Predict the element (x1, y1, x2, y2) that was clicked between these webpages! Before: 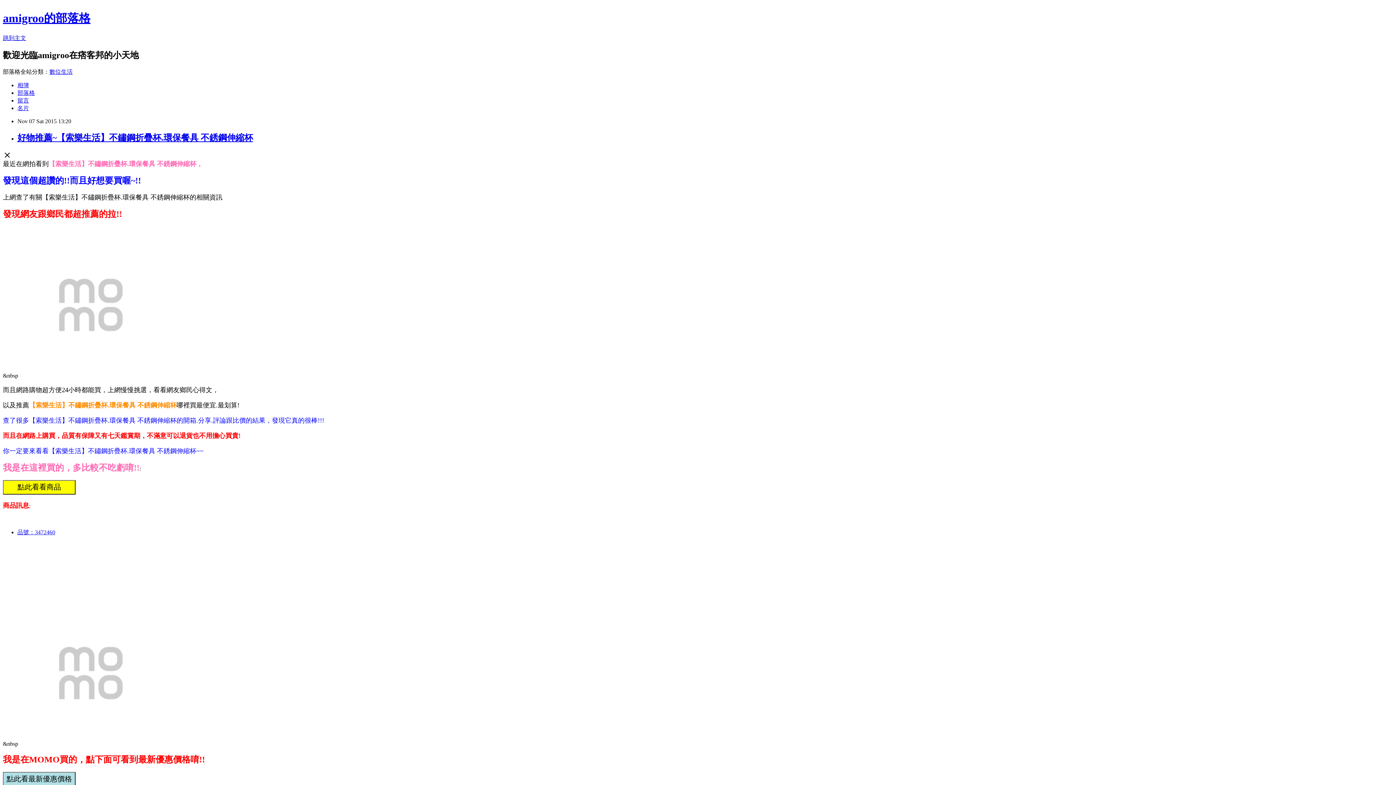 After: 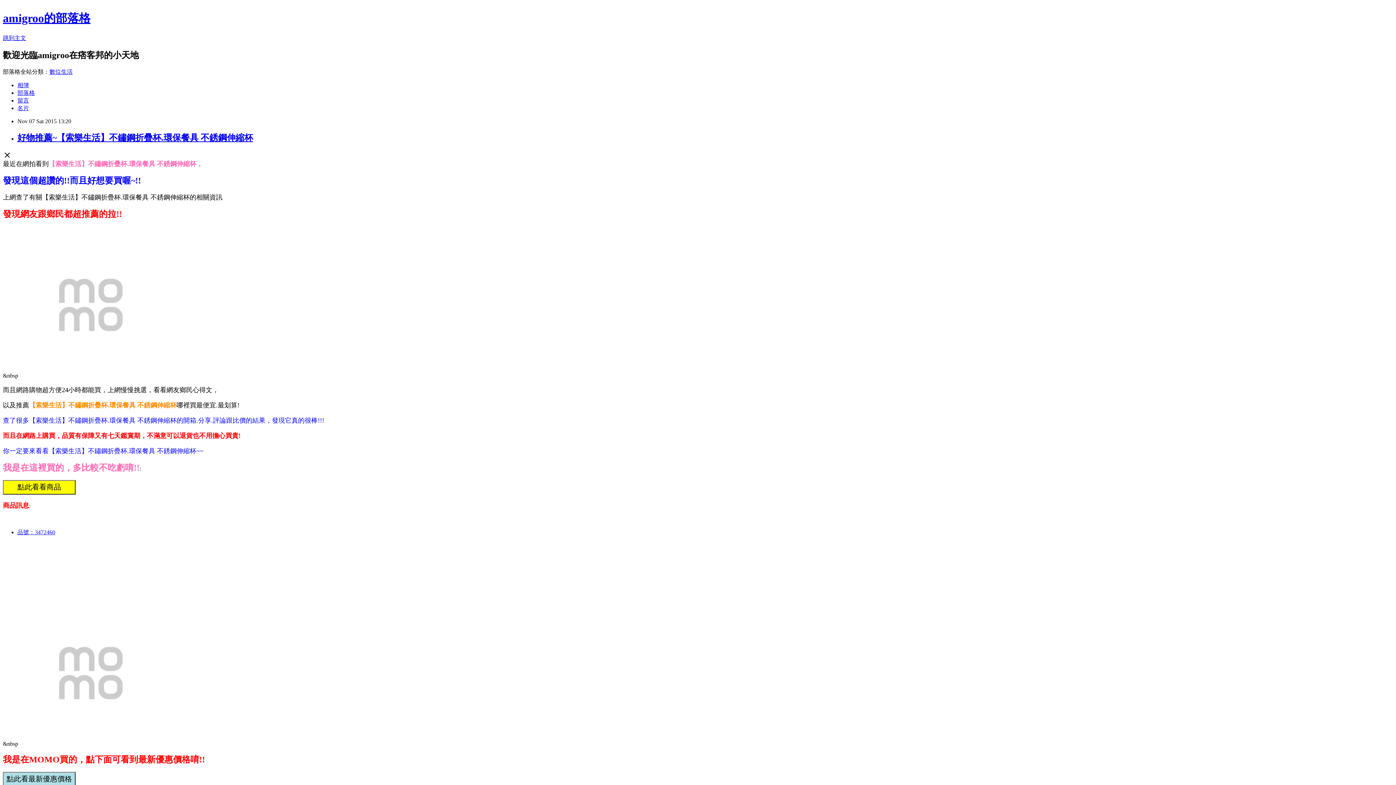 Action: label: 品號：3472460 bbox: (17, 529, 55, 535)